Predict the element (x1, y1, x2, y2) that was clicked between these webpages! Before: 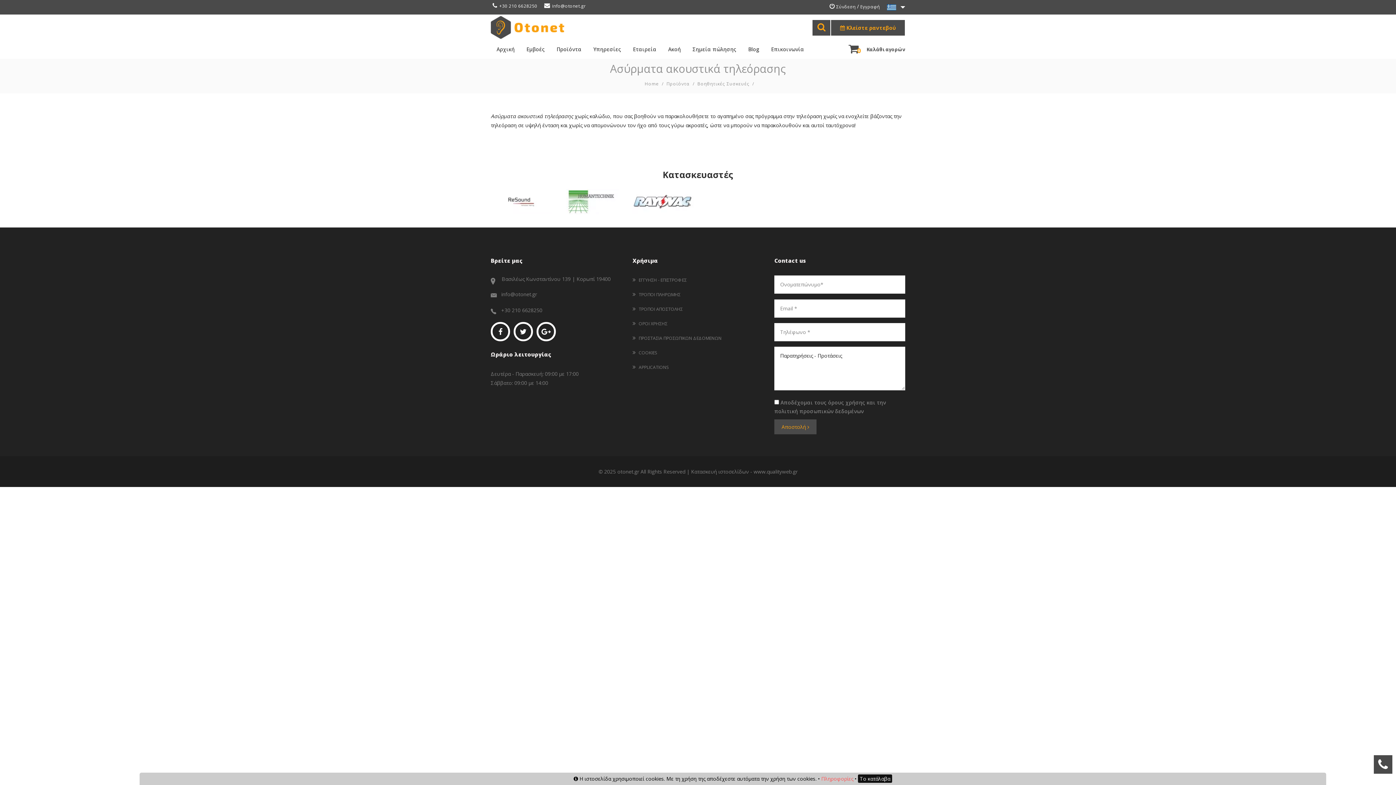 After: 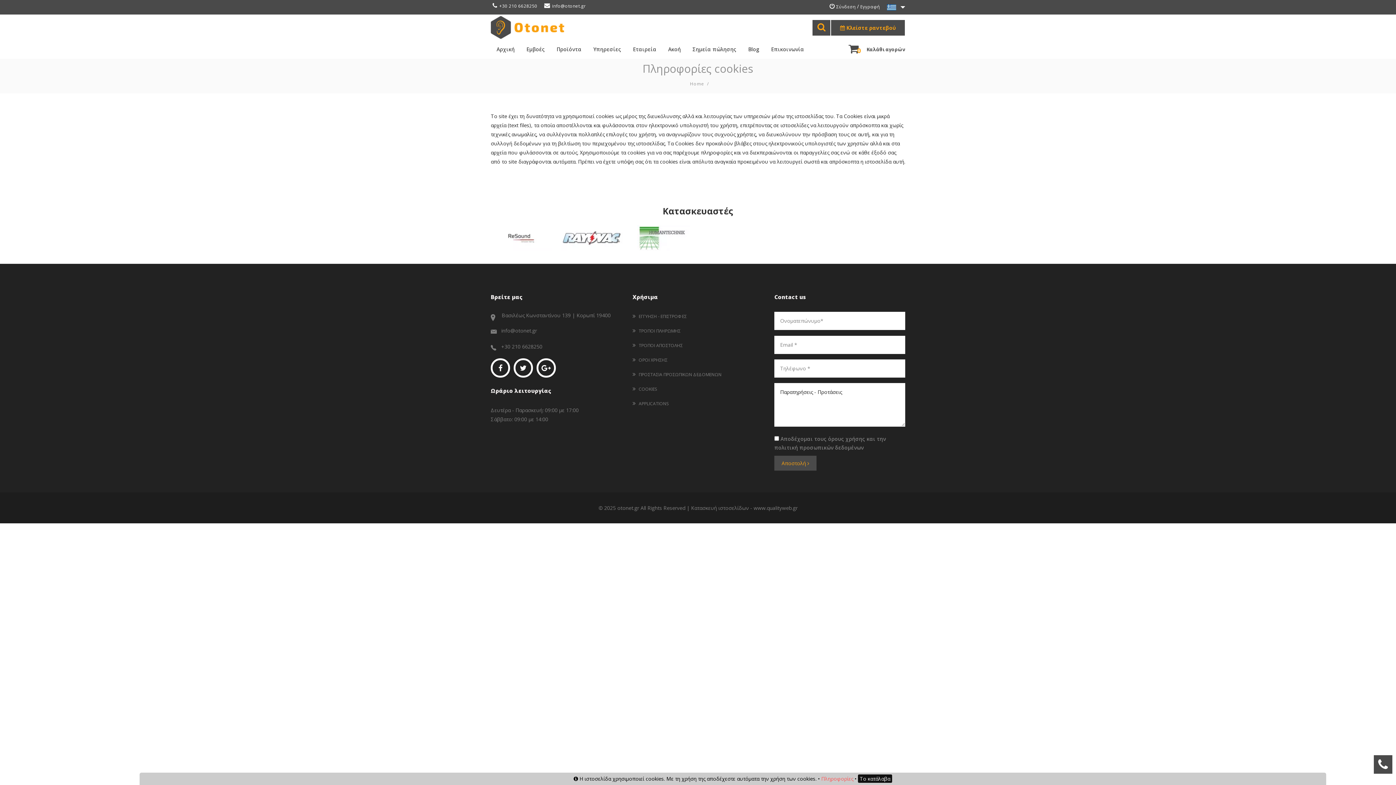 Action: label: Πληροφορίες bbox: (817, 774, 855, 782)